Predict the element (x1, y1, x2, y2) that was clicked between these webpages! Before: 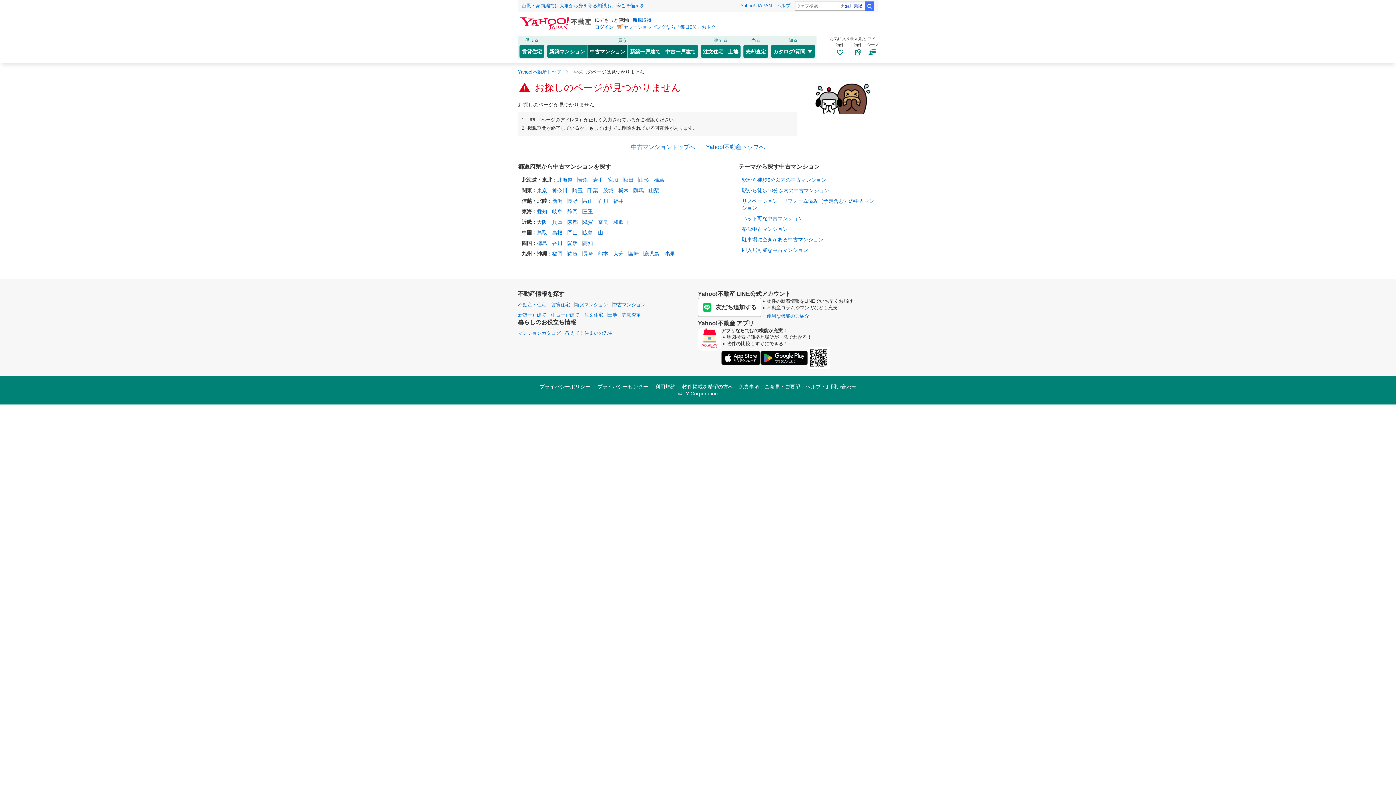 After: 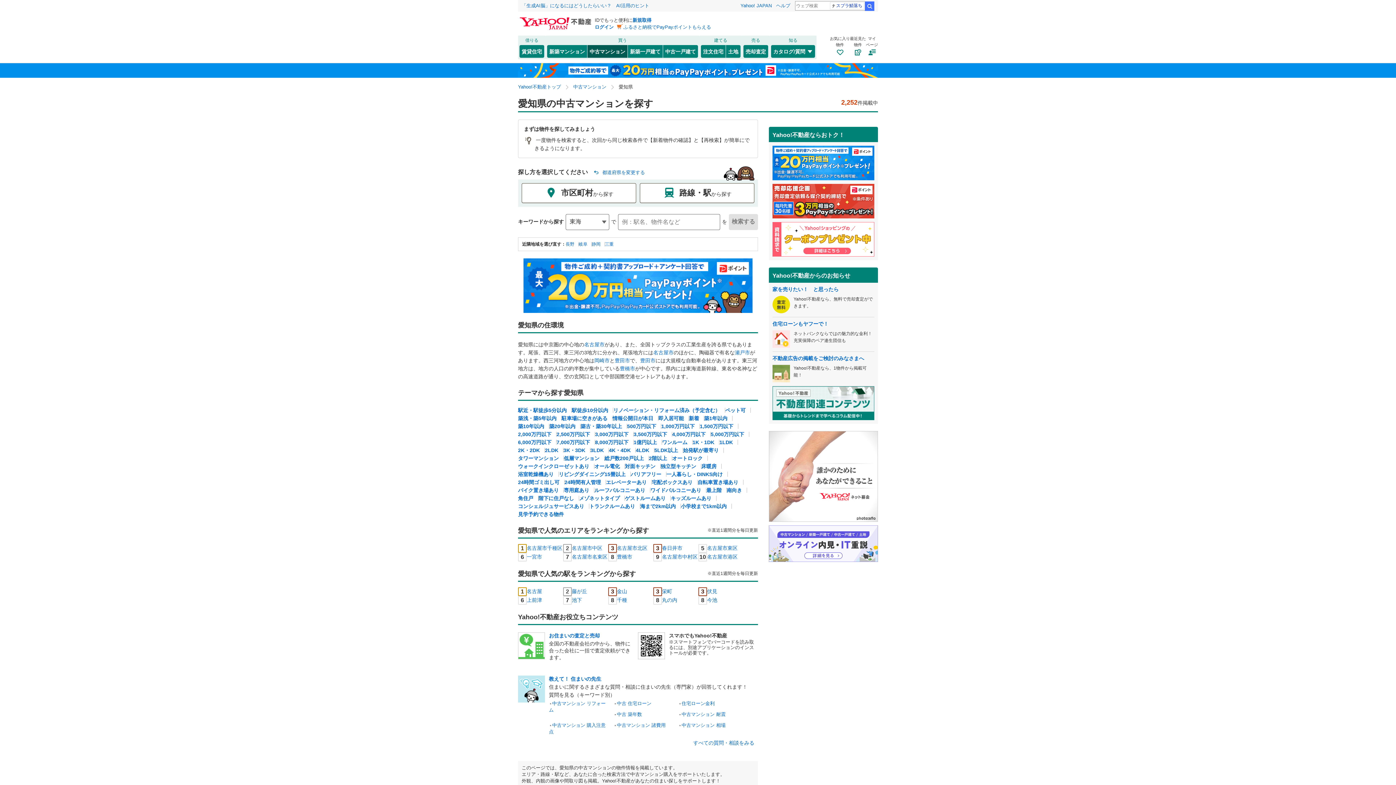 Action: bbox: (537, 208, 547, 214) label: 愛知